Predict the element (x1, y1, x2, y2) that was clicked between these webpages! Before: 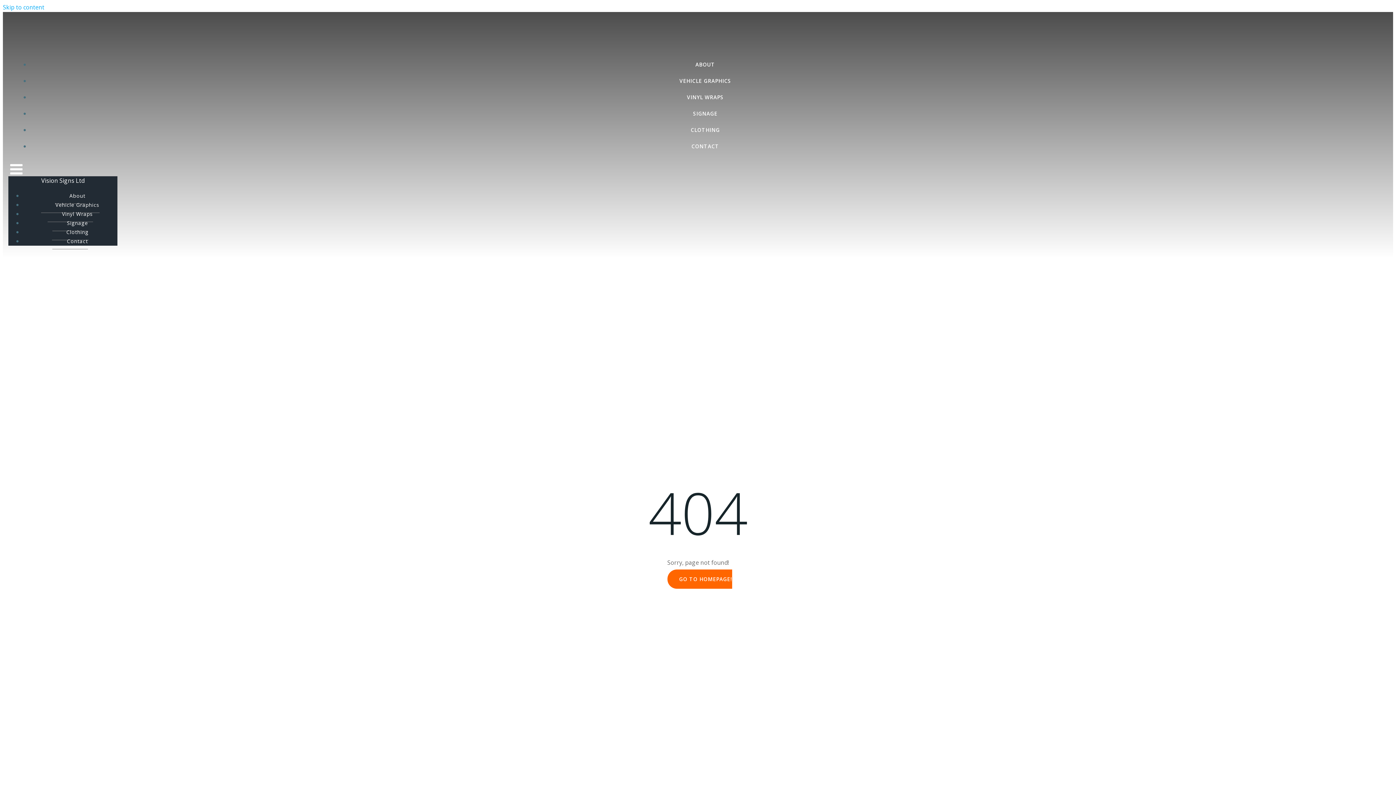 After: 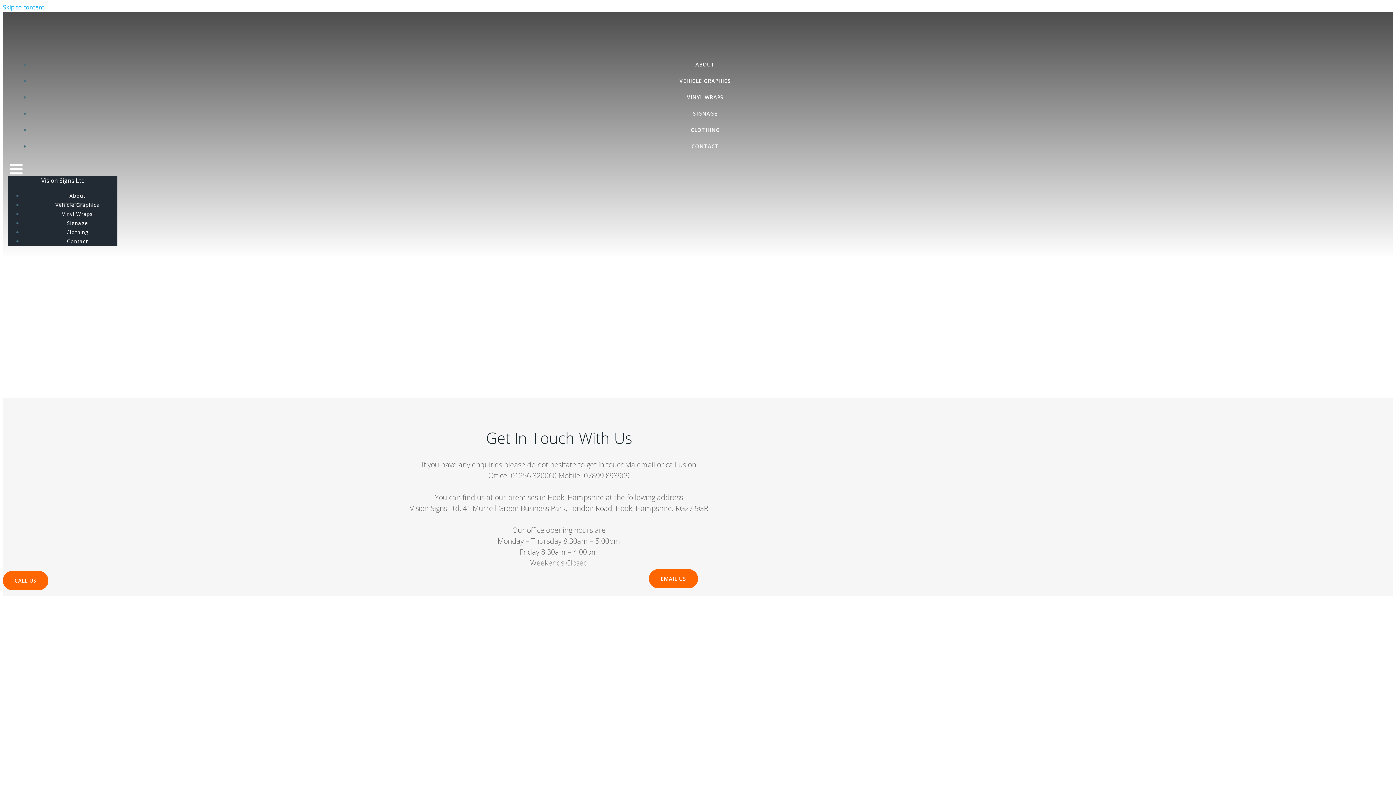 Action: label: CONTACT bbox: (691, 142, 719, 149)